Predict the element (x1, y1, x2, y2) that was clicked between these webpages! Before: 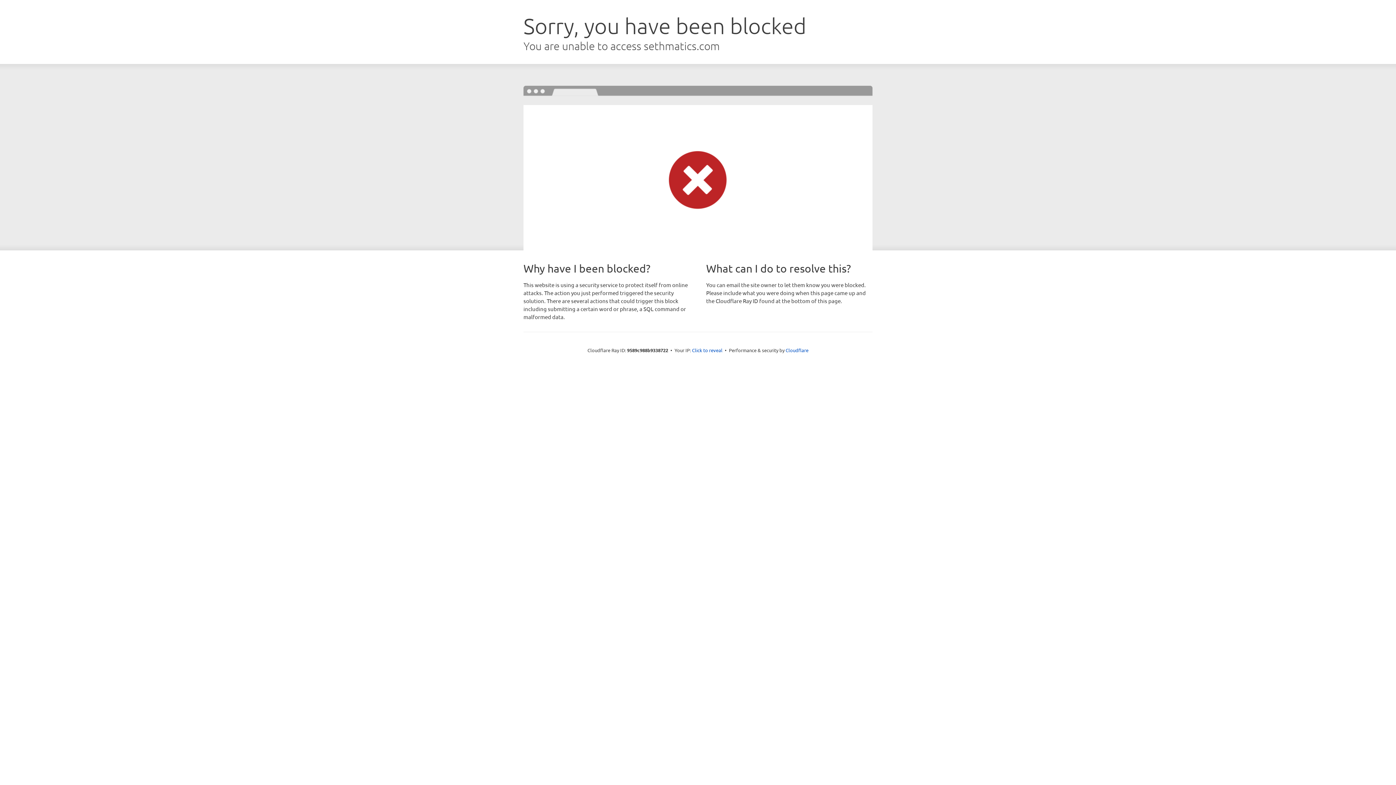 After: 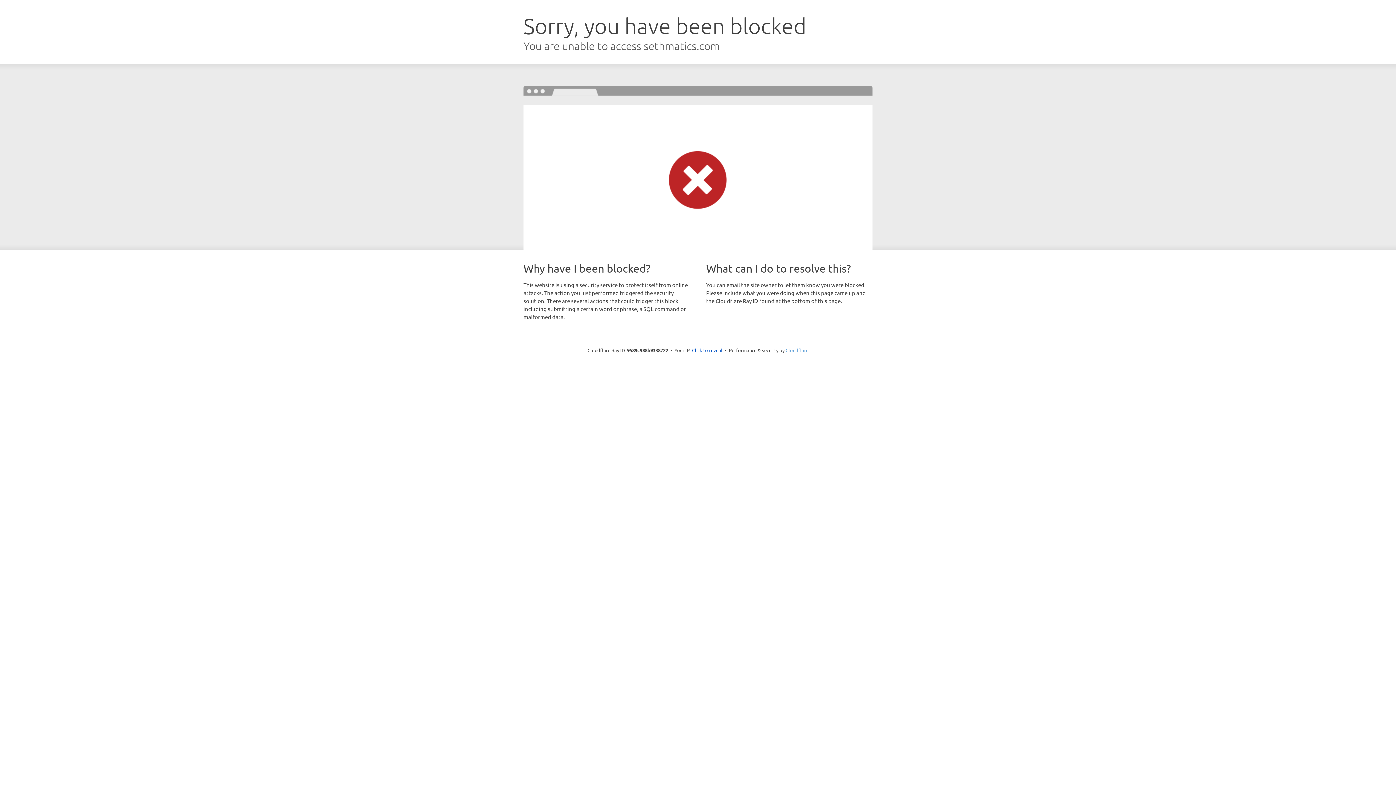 Action: bbox: (785, 347, 808, 353) label: Cloudflare